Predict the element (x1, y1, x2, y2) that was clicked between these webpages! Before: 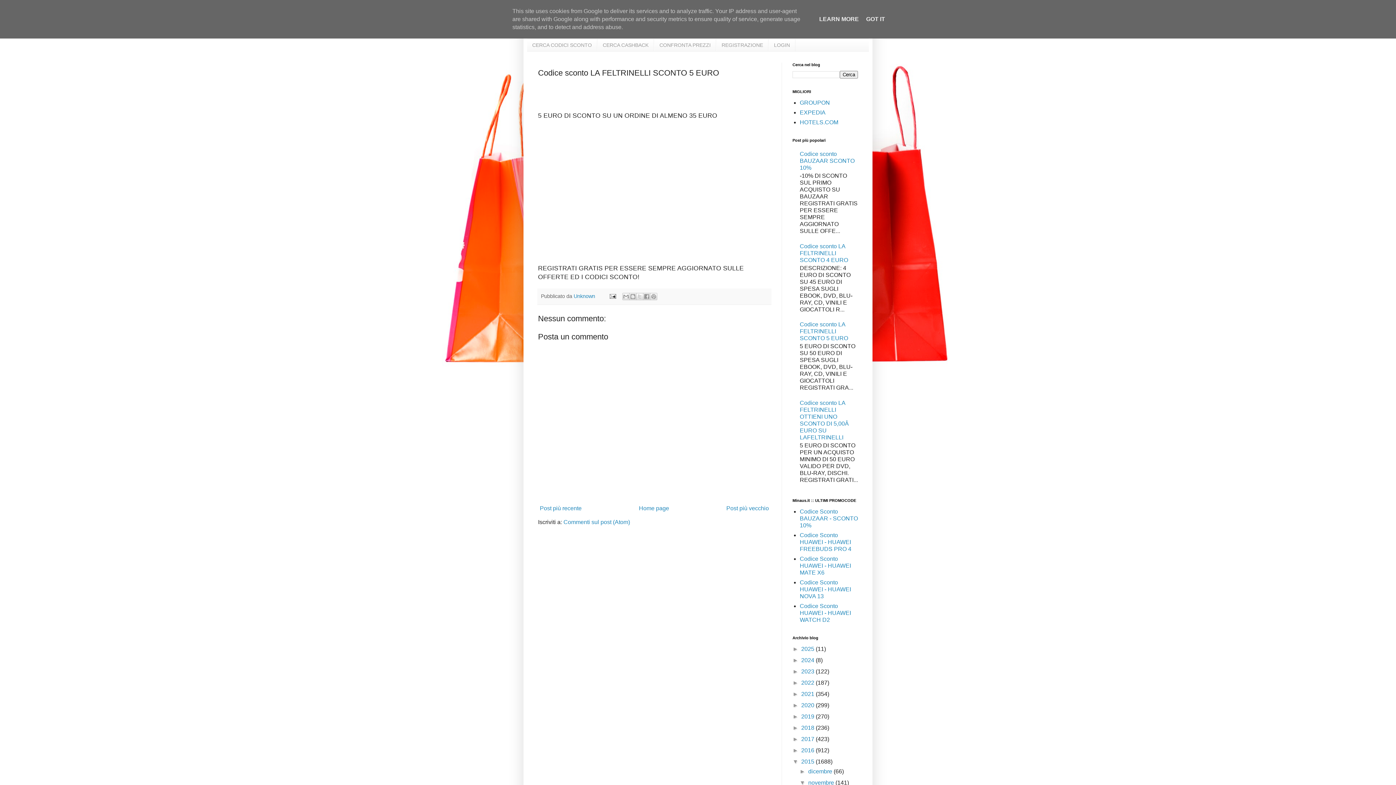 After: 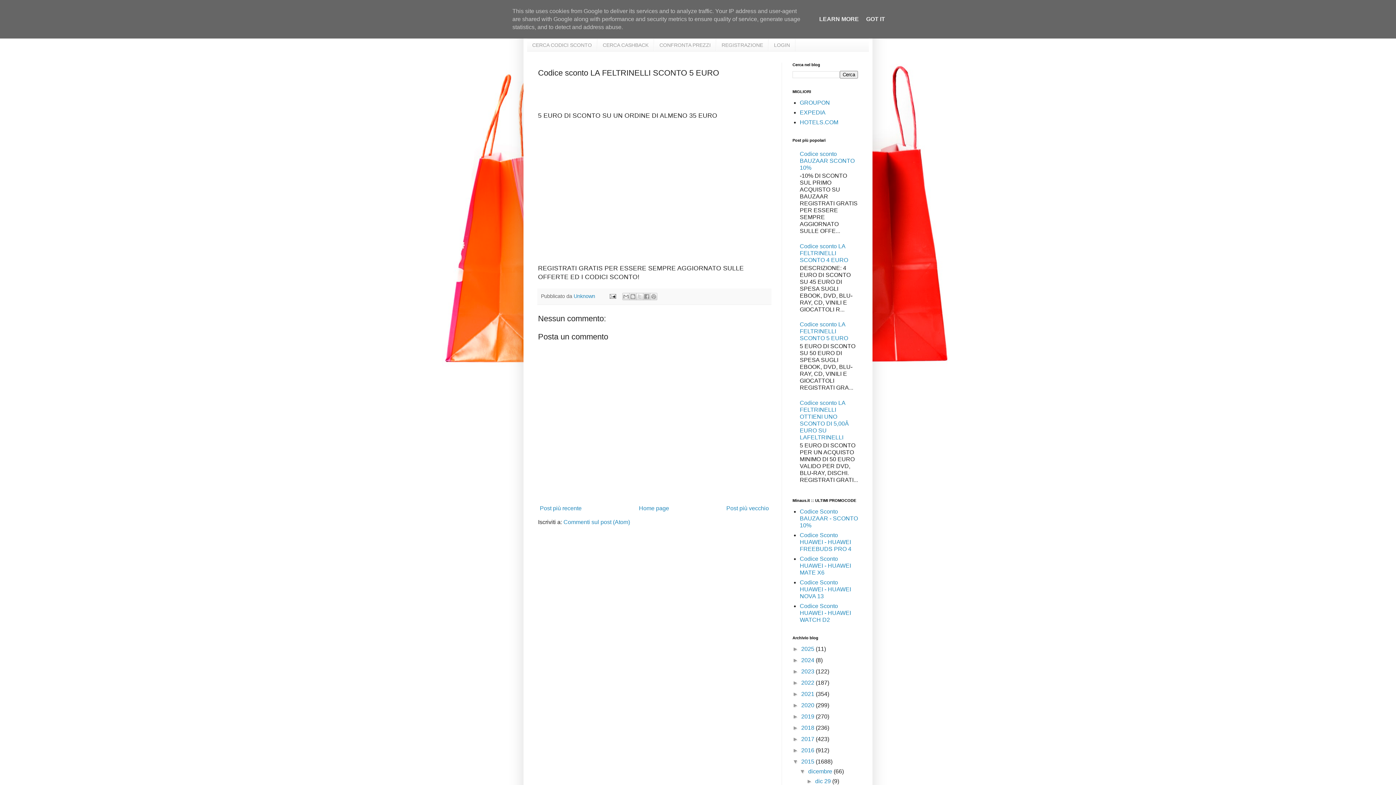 Action: label: ►   bbox: (799, 768, 808, 774)